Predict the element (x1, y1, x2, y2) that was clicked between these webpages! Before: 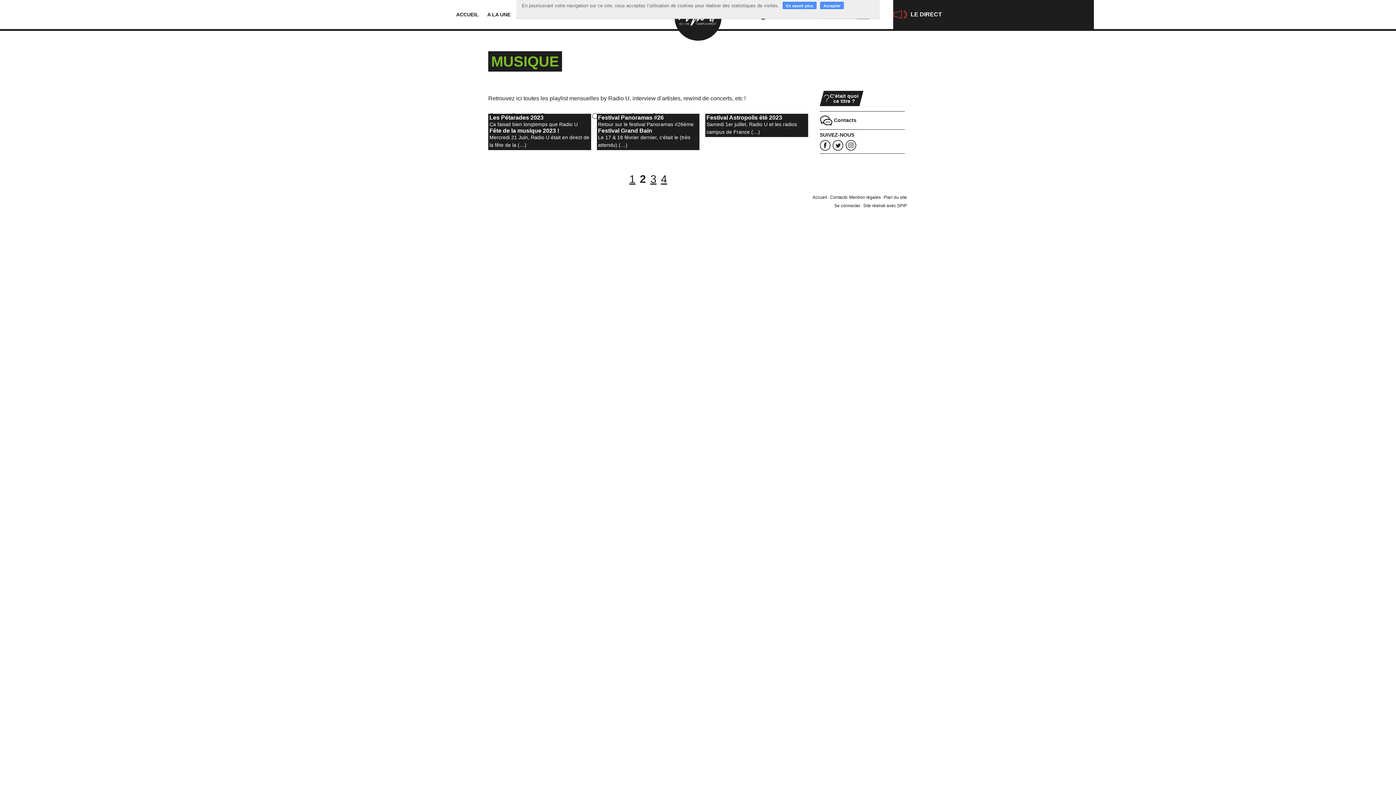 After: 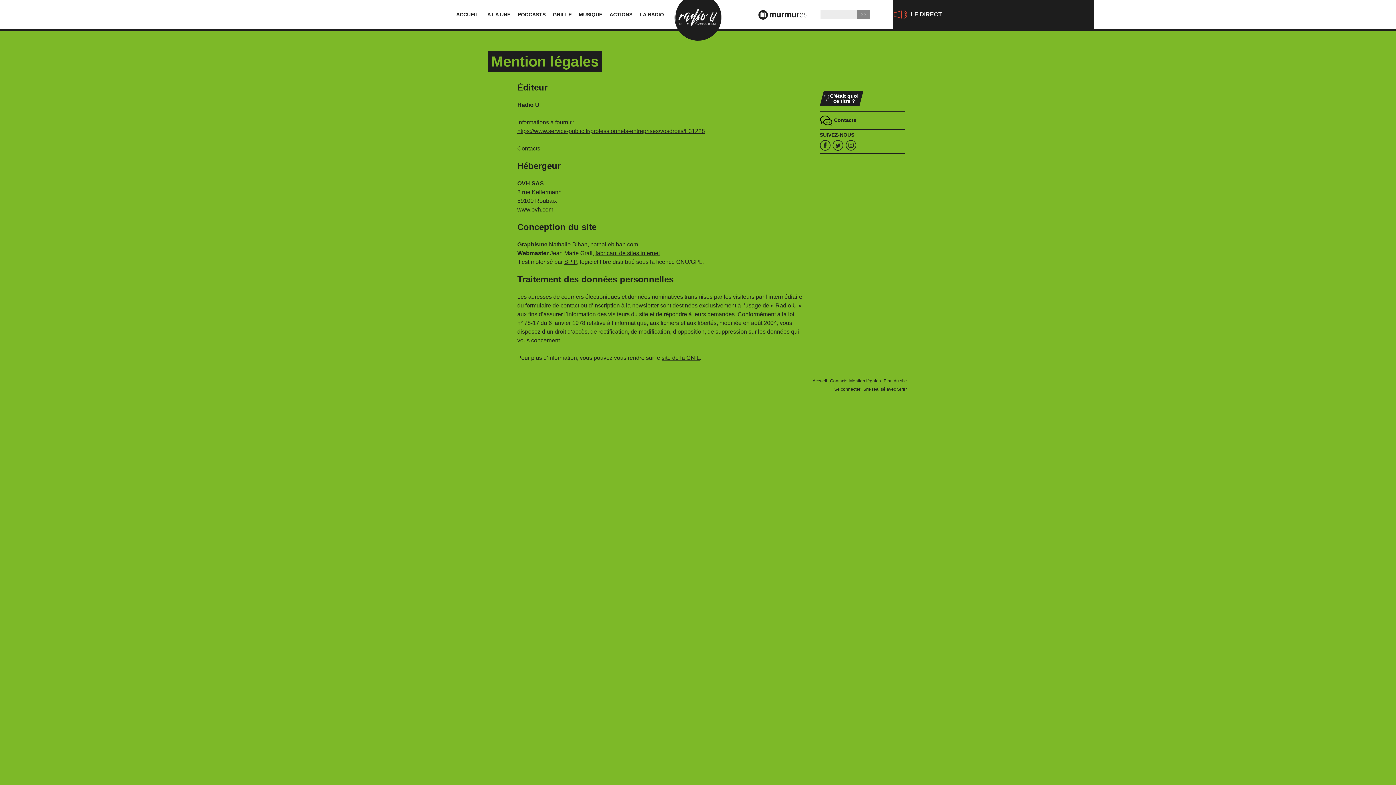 Action: bbox: (849, 194, 881, 200) label: Mention légales